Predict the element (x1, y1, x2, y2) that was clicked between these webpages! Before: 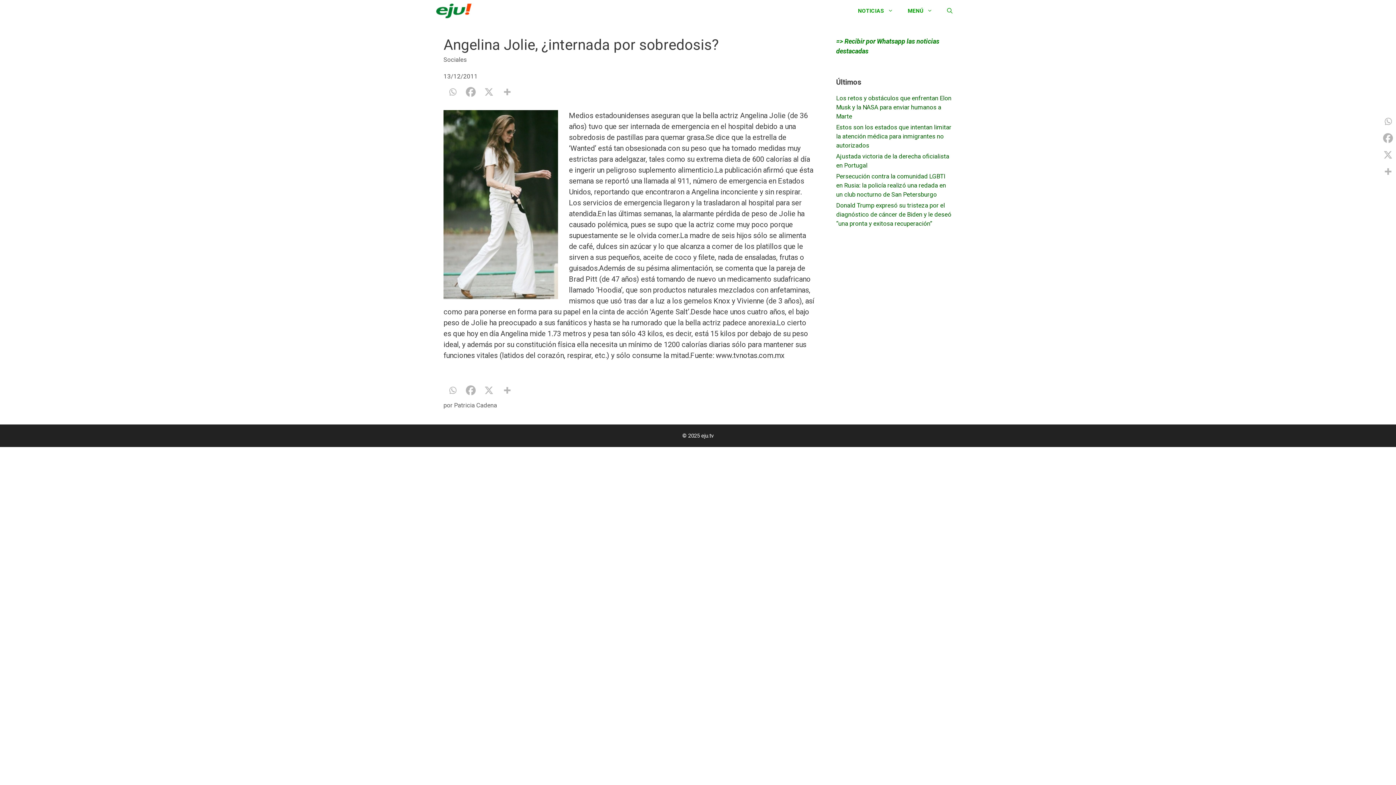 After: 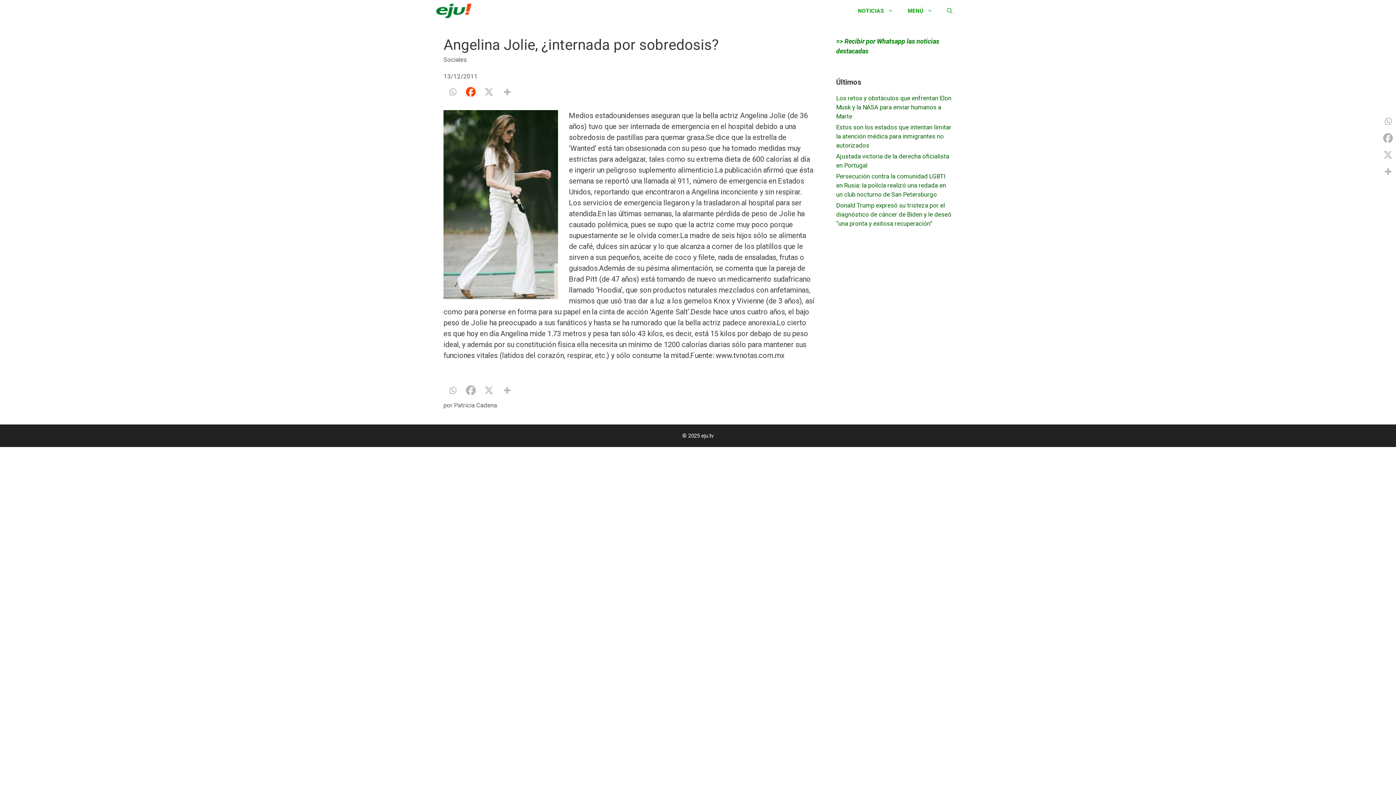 Action: bbox: (462, 85, 479, 98) label: Facebook